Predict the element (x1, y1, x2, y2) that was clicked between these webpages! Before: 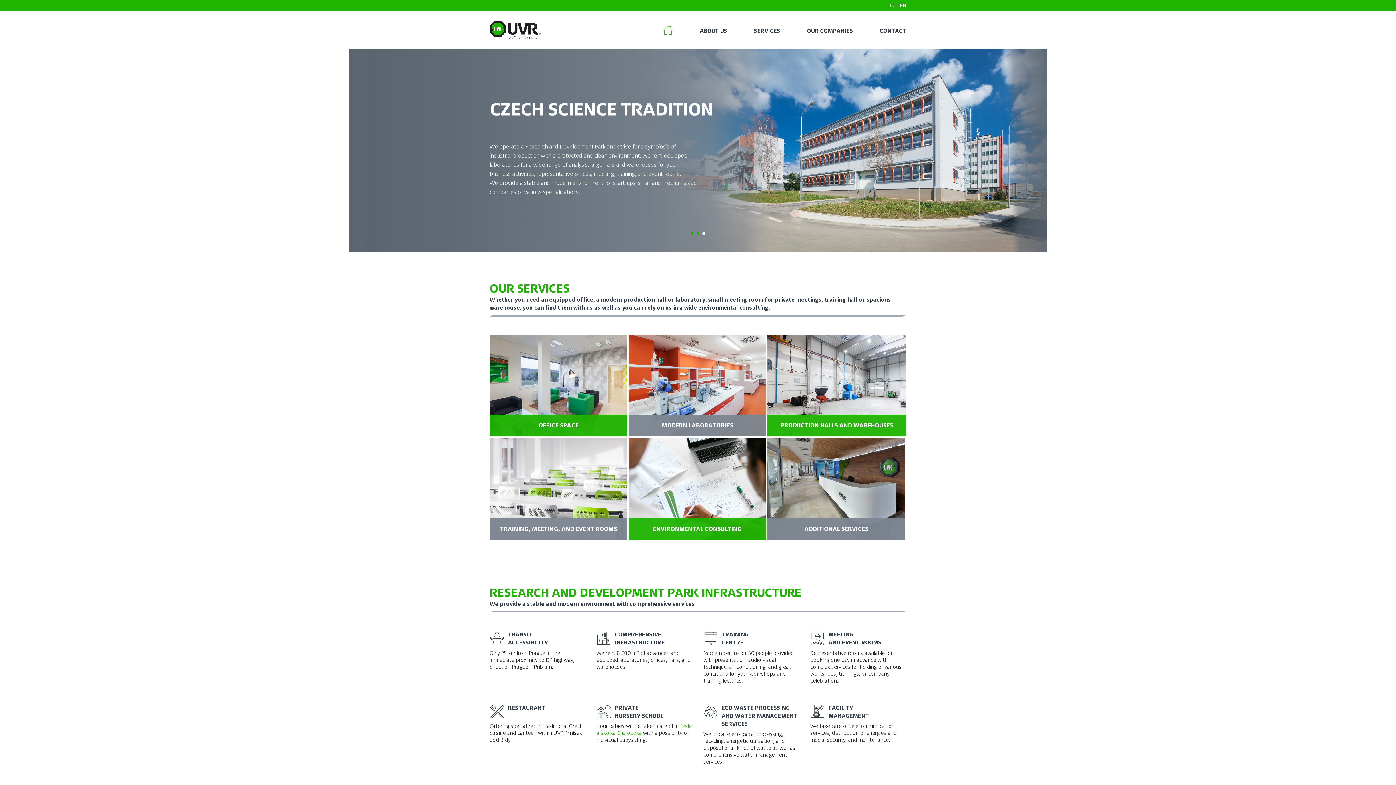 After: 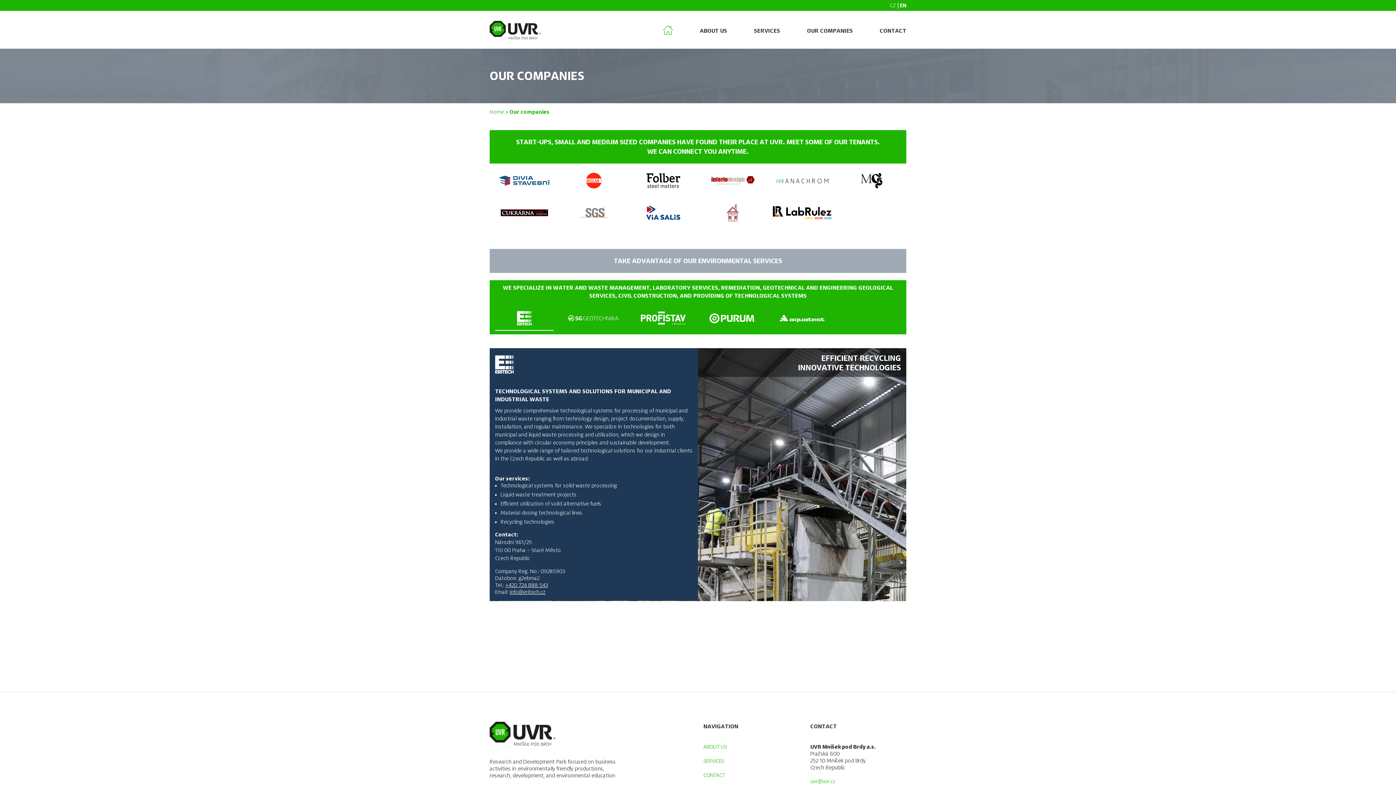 Action: bbox: (807, 27, 853, 33) label: OUR COMPANIES